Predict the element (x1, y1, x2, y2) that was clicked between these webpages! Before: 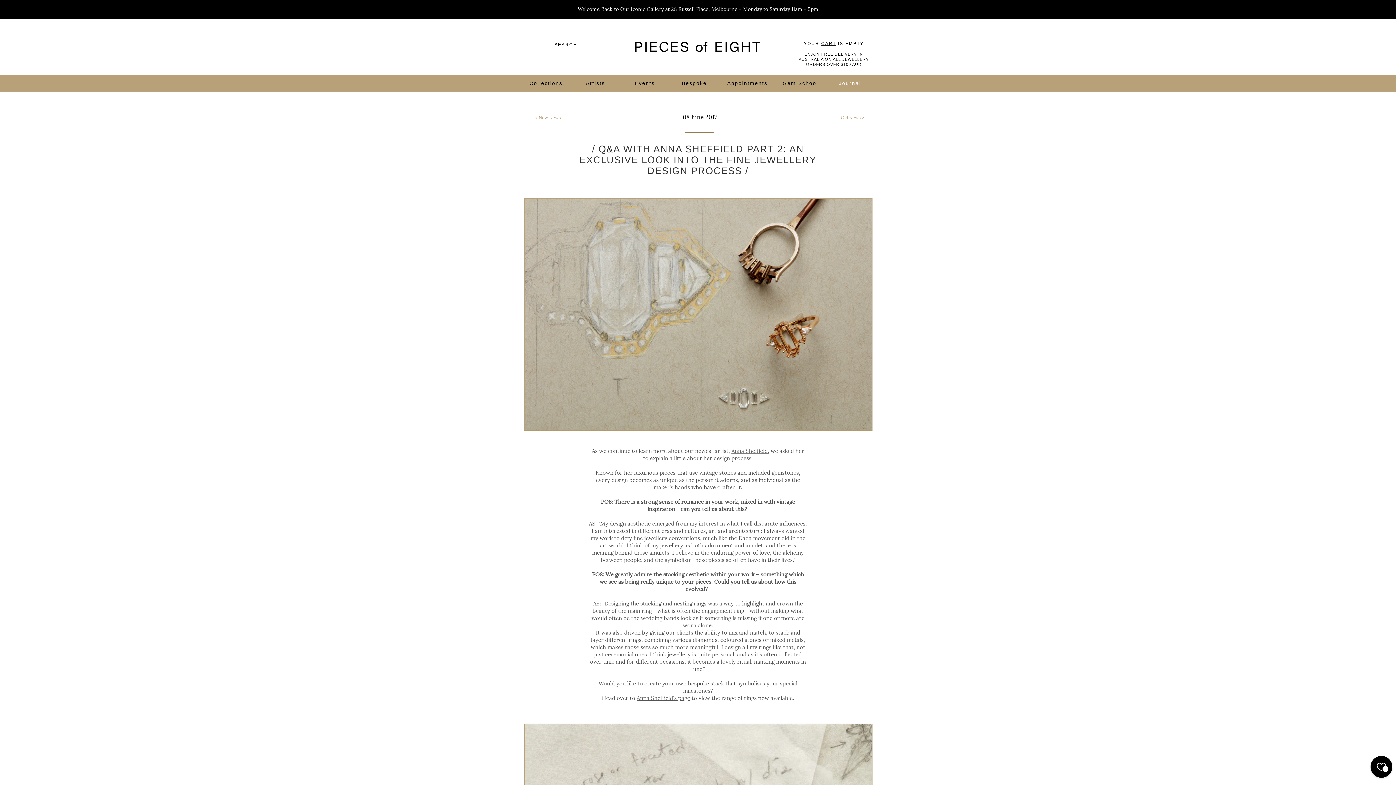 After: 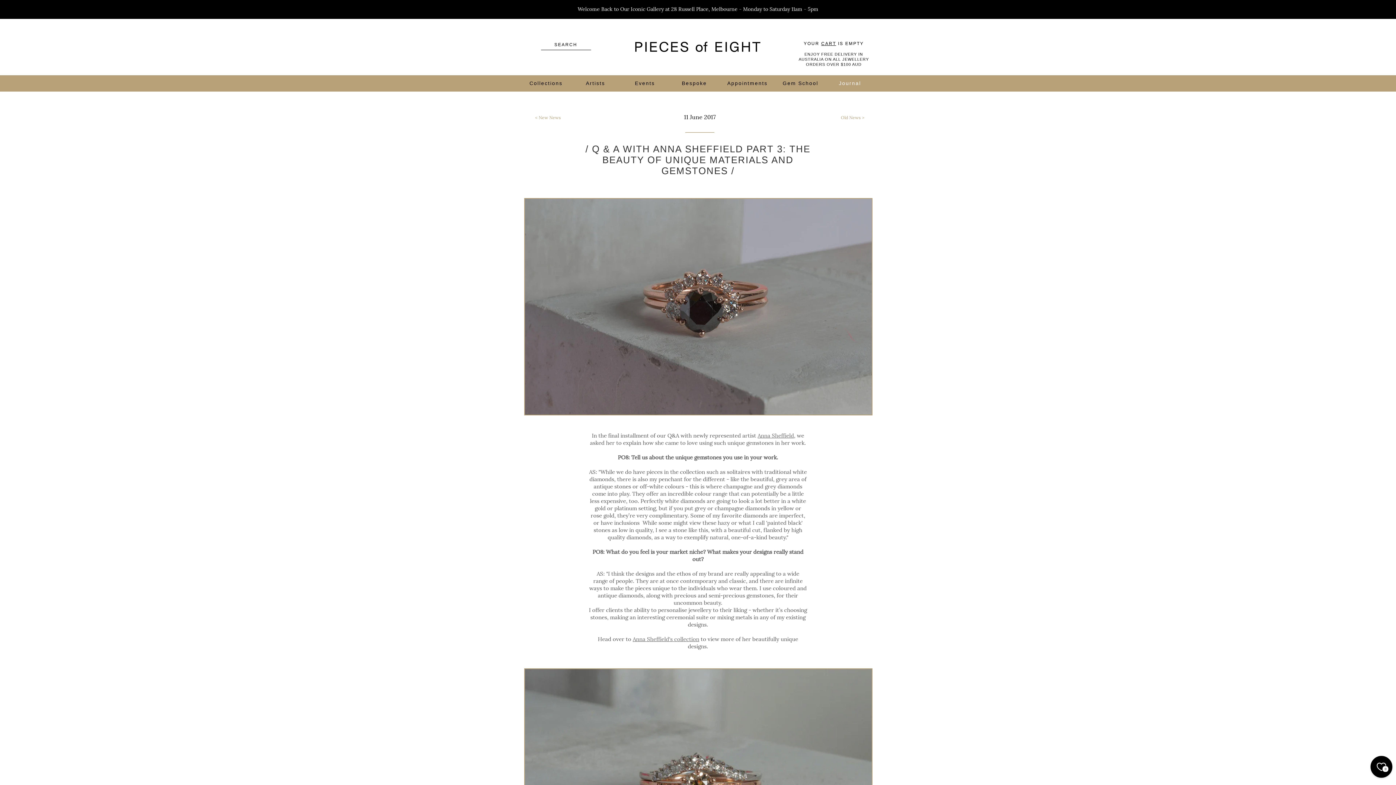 Action: bbox: (535, 114, 561, 120) label: < New News